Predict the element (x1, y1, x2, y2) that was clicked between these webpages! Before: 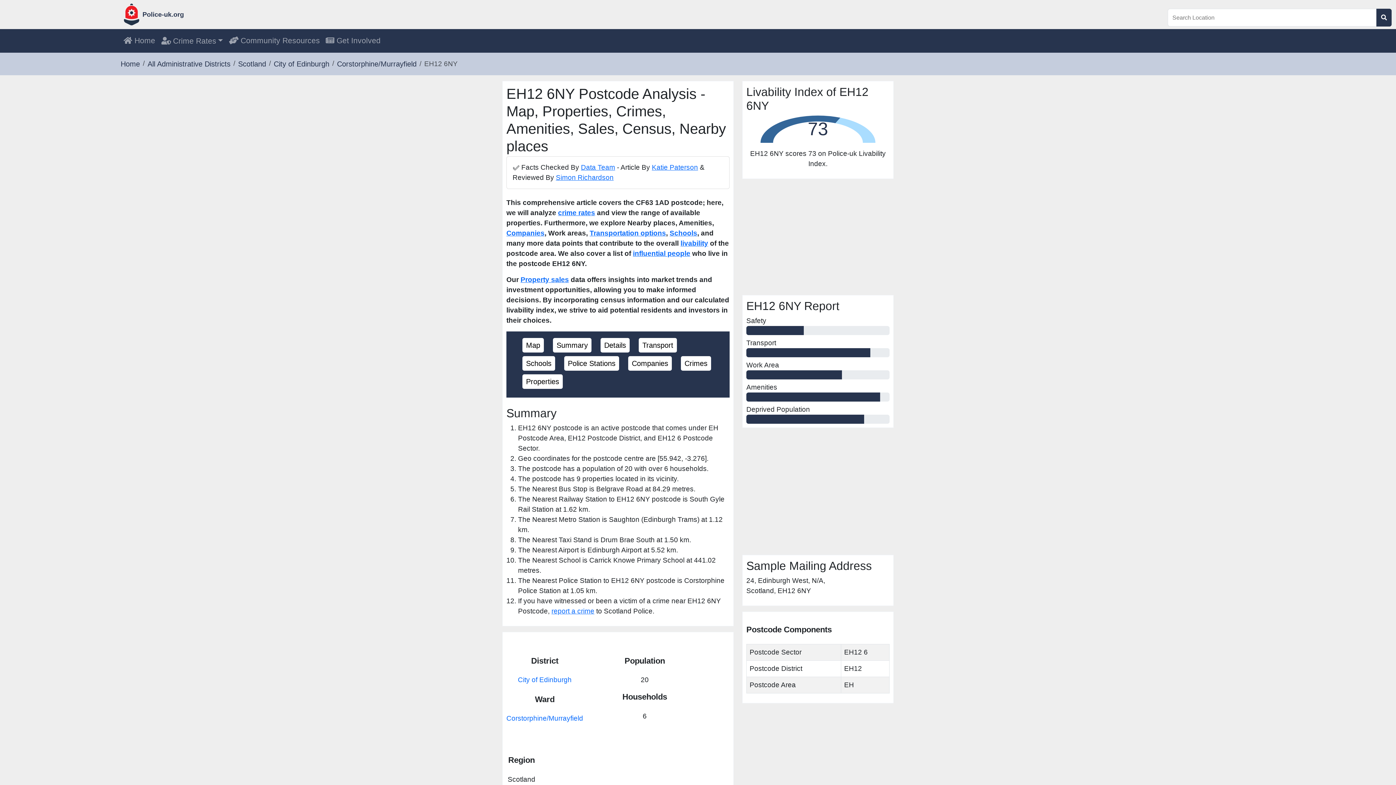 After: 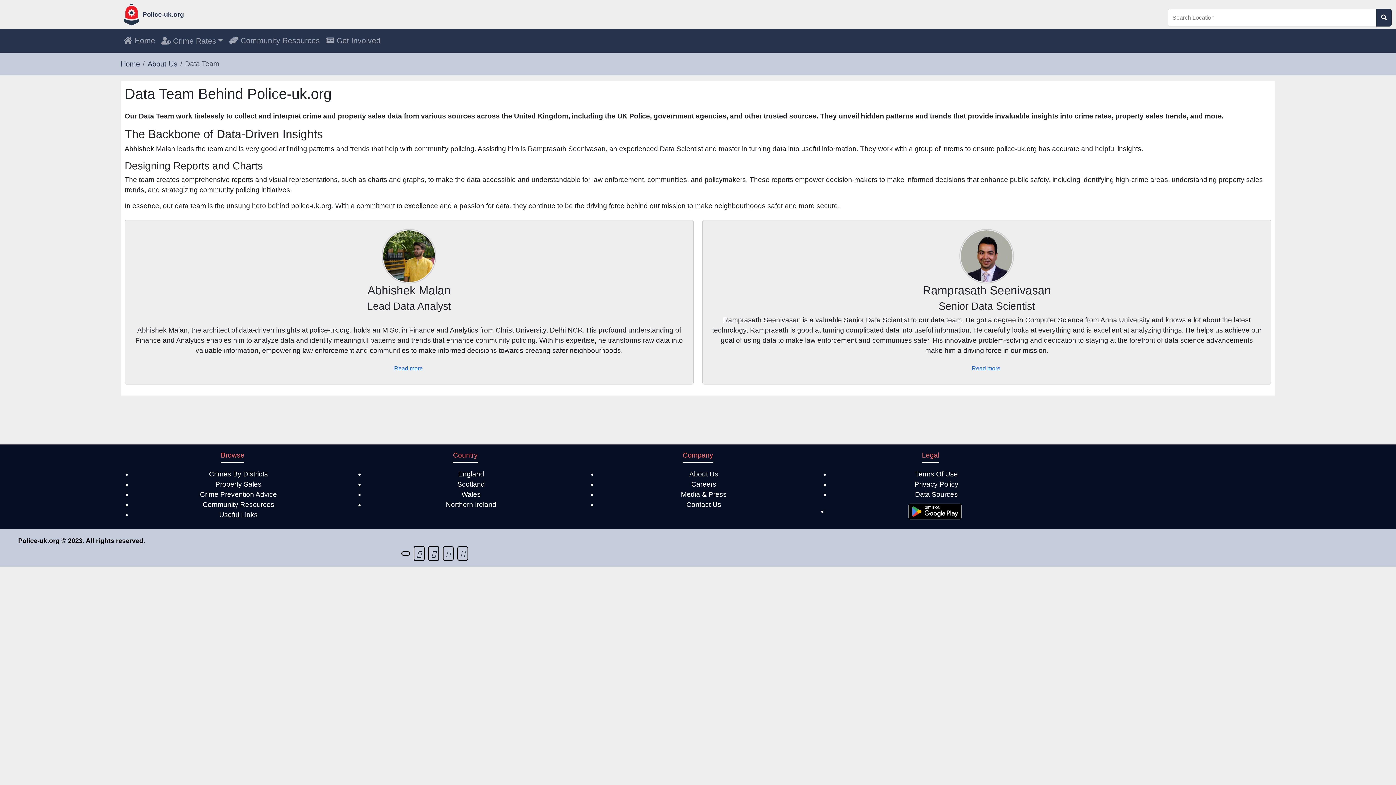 Action: label: Data Team bbox: (581, 163, 615, 171)